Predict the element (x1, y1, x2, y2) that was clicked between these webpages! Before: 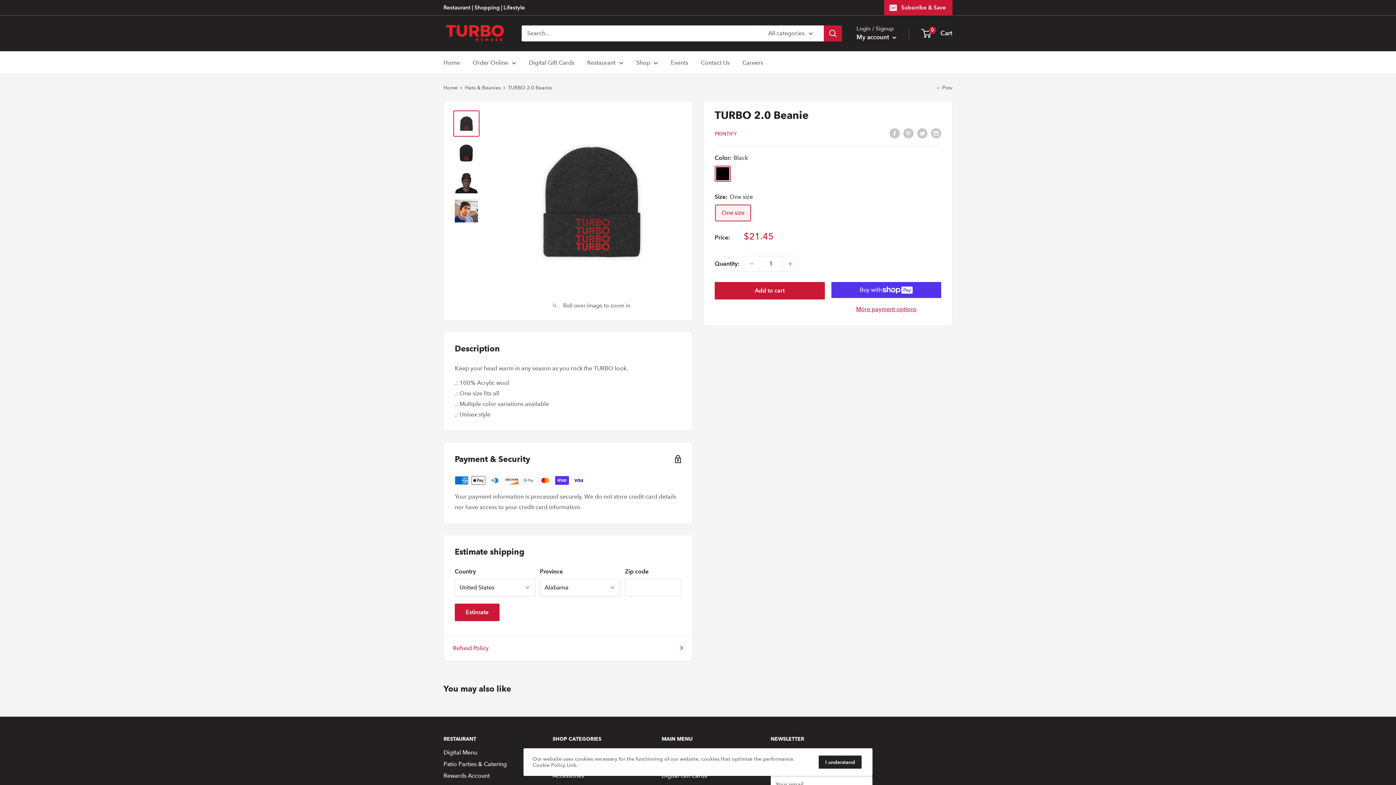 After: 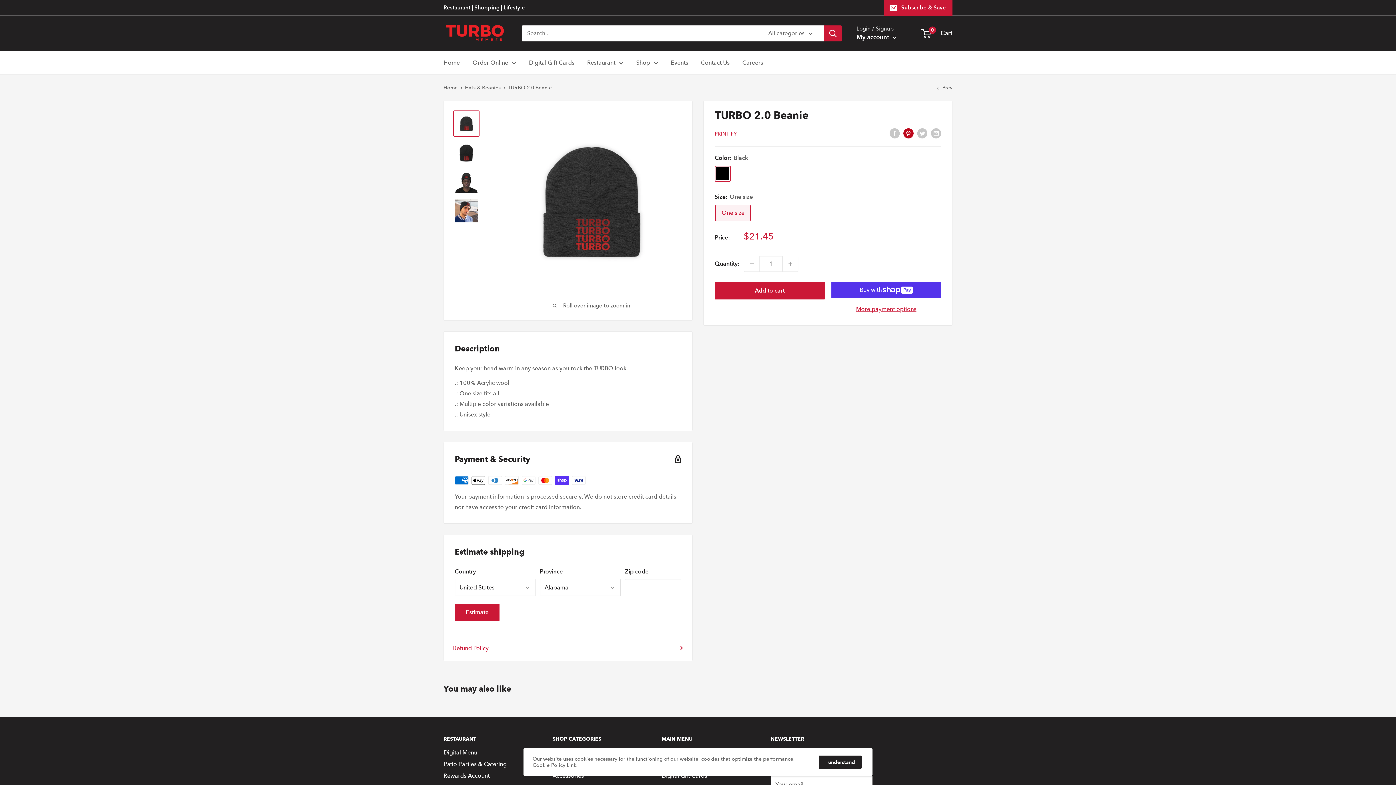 Action: bbox: (903, 127, 913, 138) label: Pin on Pinterest